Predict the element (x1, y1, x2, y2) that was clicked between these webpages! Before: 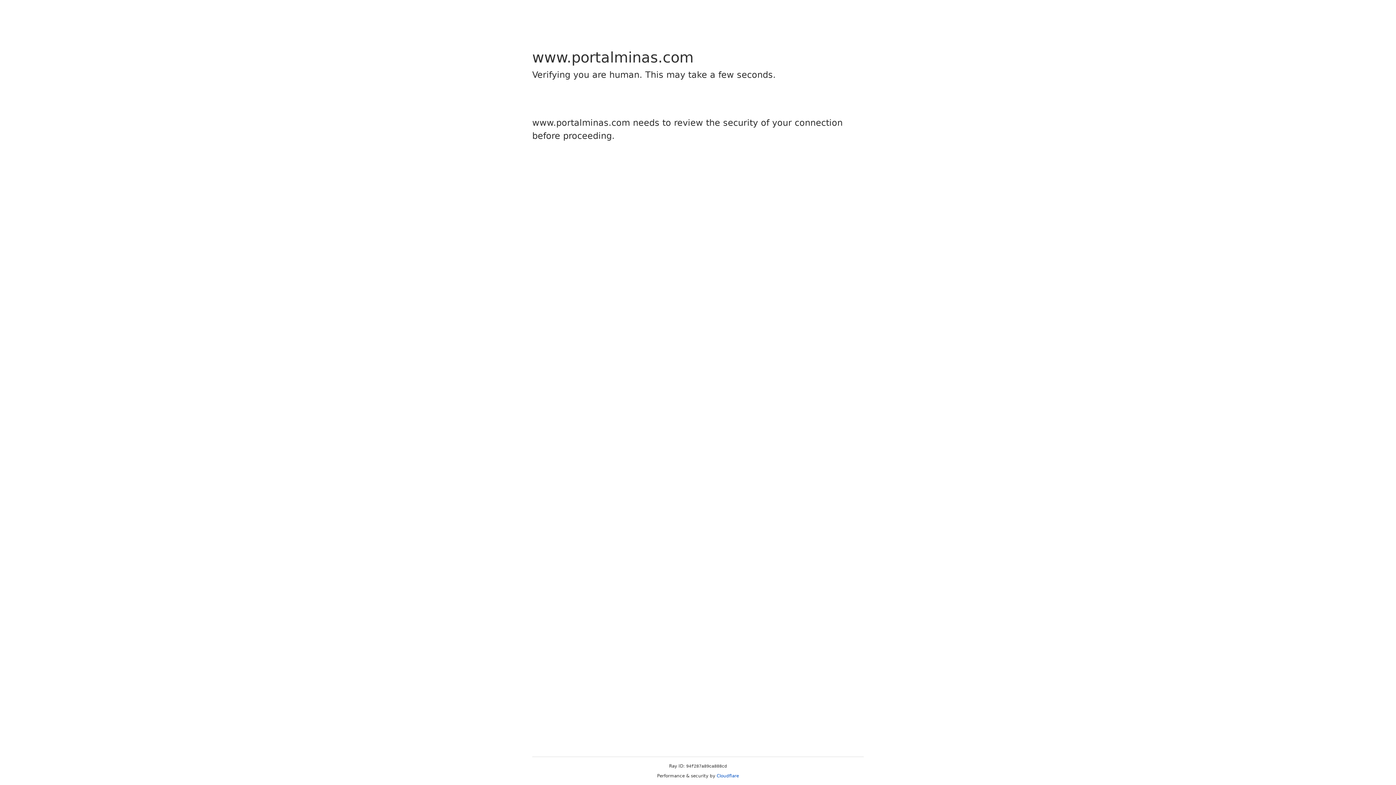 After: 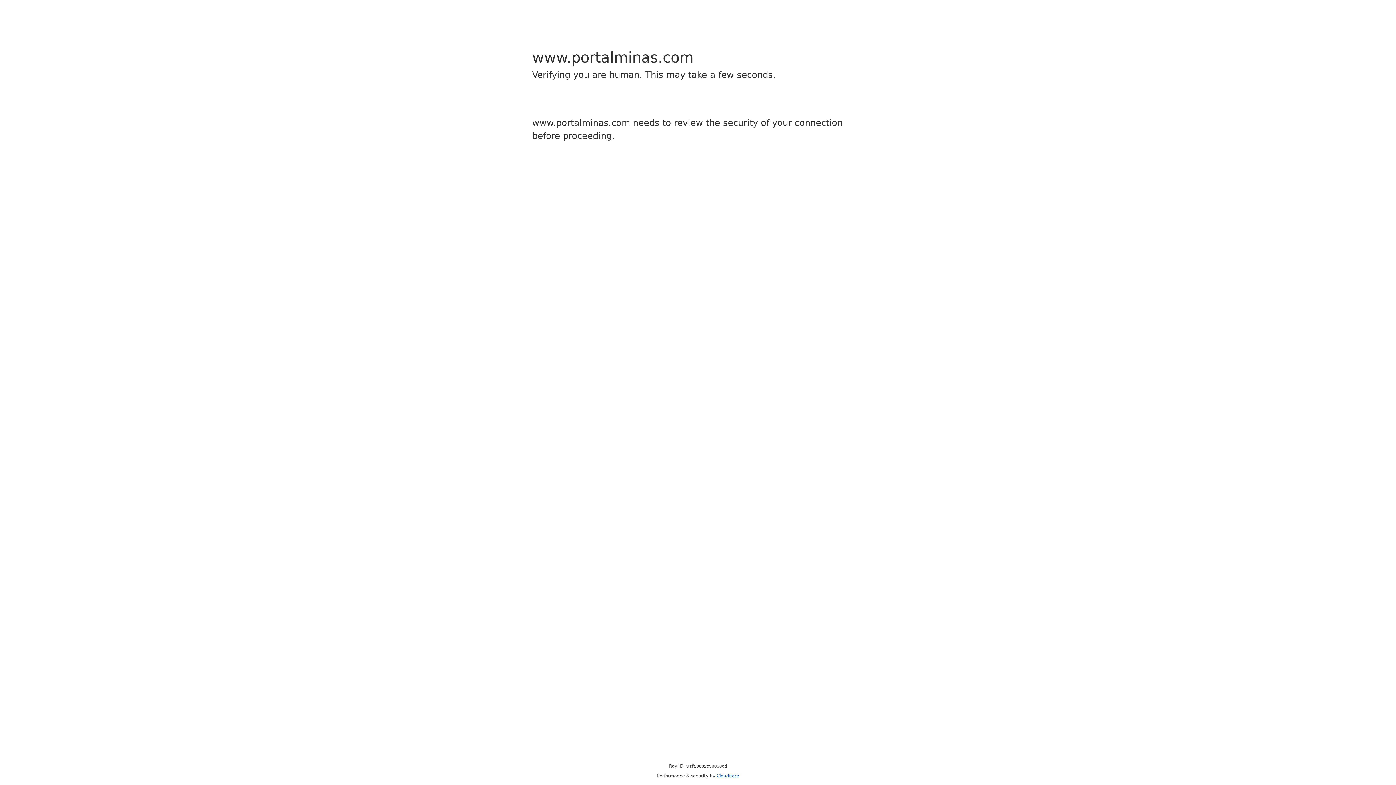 Action: label: Cloudflare bbox: (716, 773, 739, 778)